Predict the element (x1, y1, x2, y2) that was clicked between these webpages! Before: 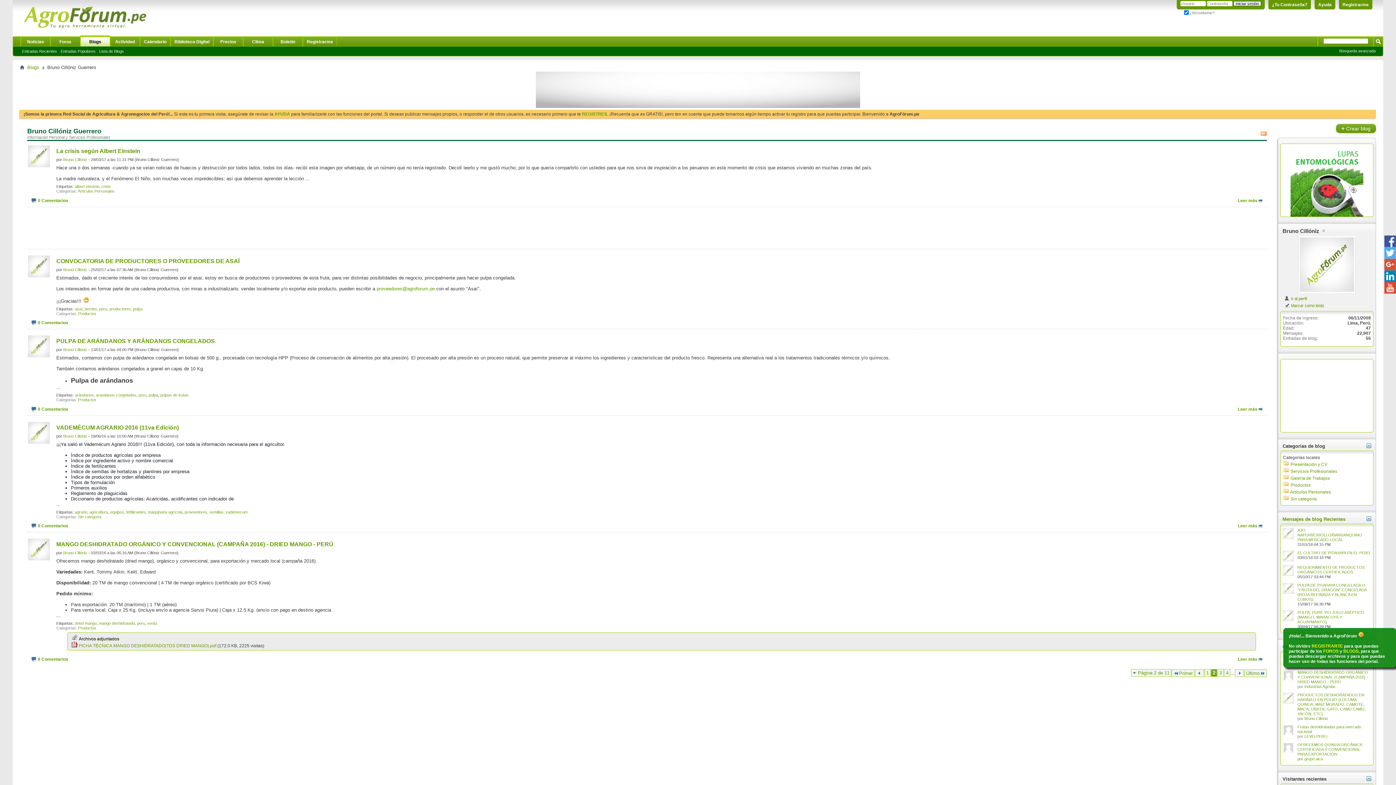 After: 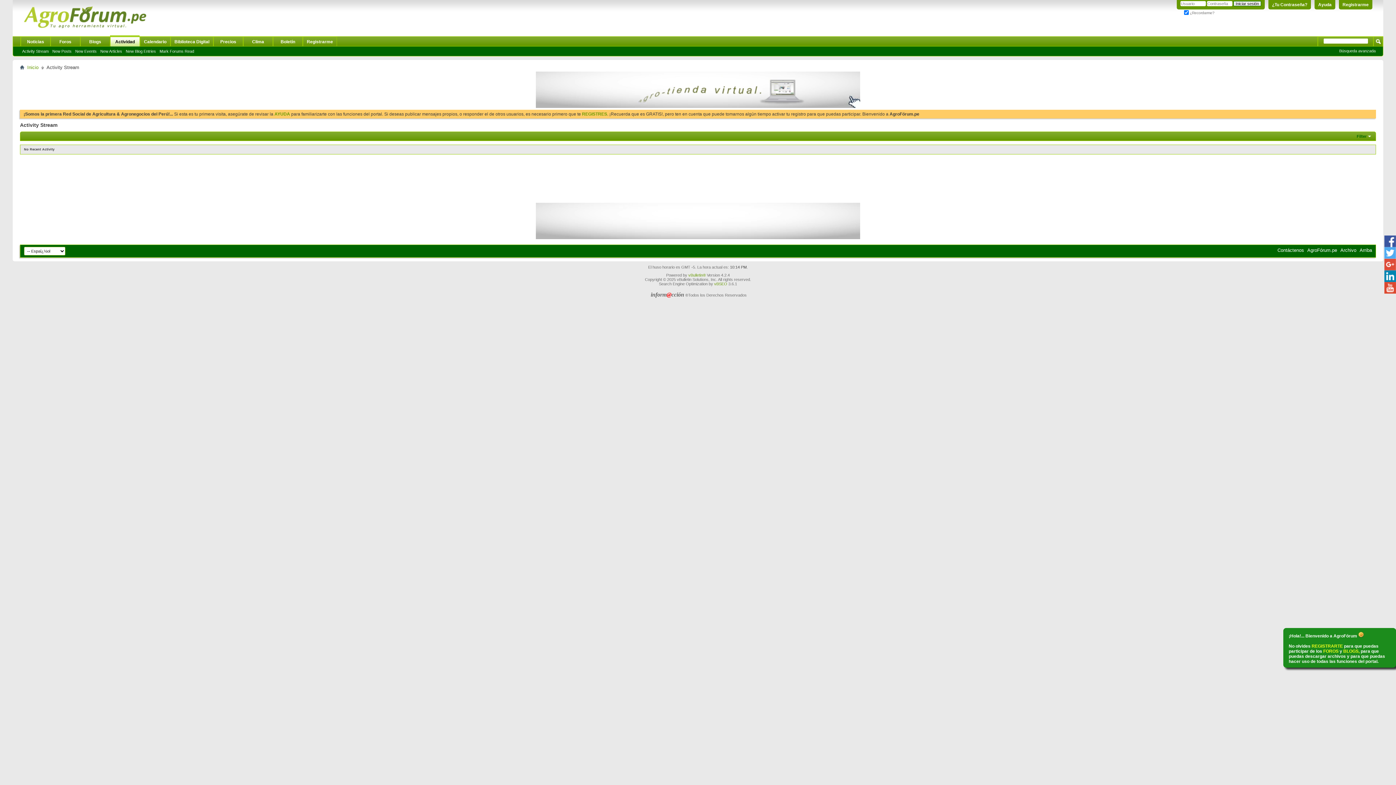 Action: bbox: (110, 36, 139, 46) label: Actividad